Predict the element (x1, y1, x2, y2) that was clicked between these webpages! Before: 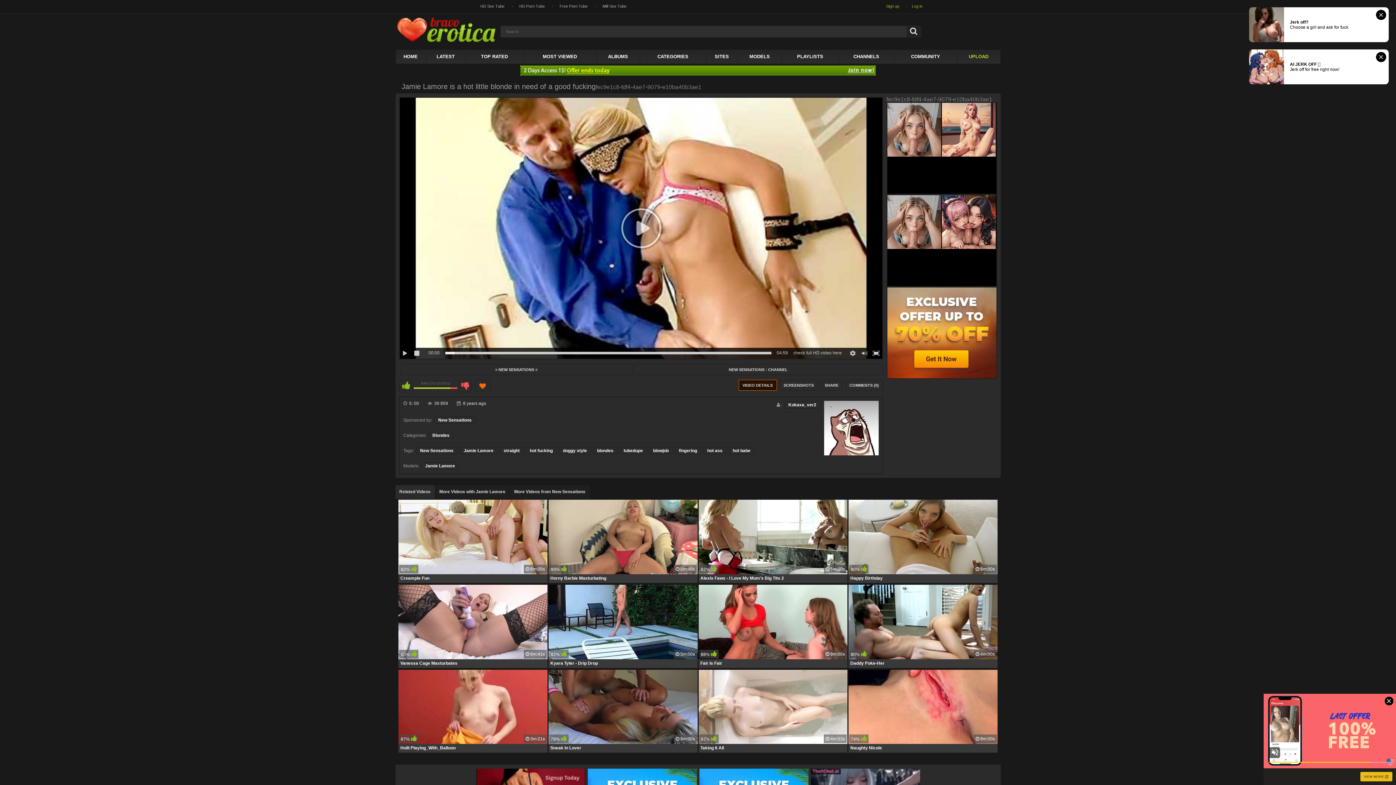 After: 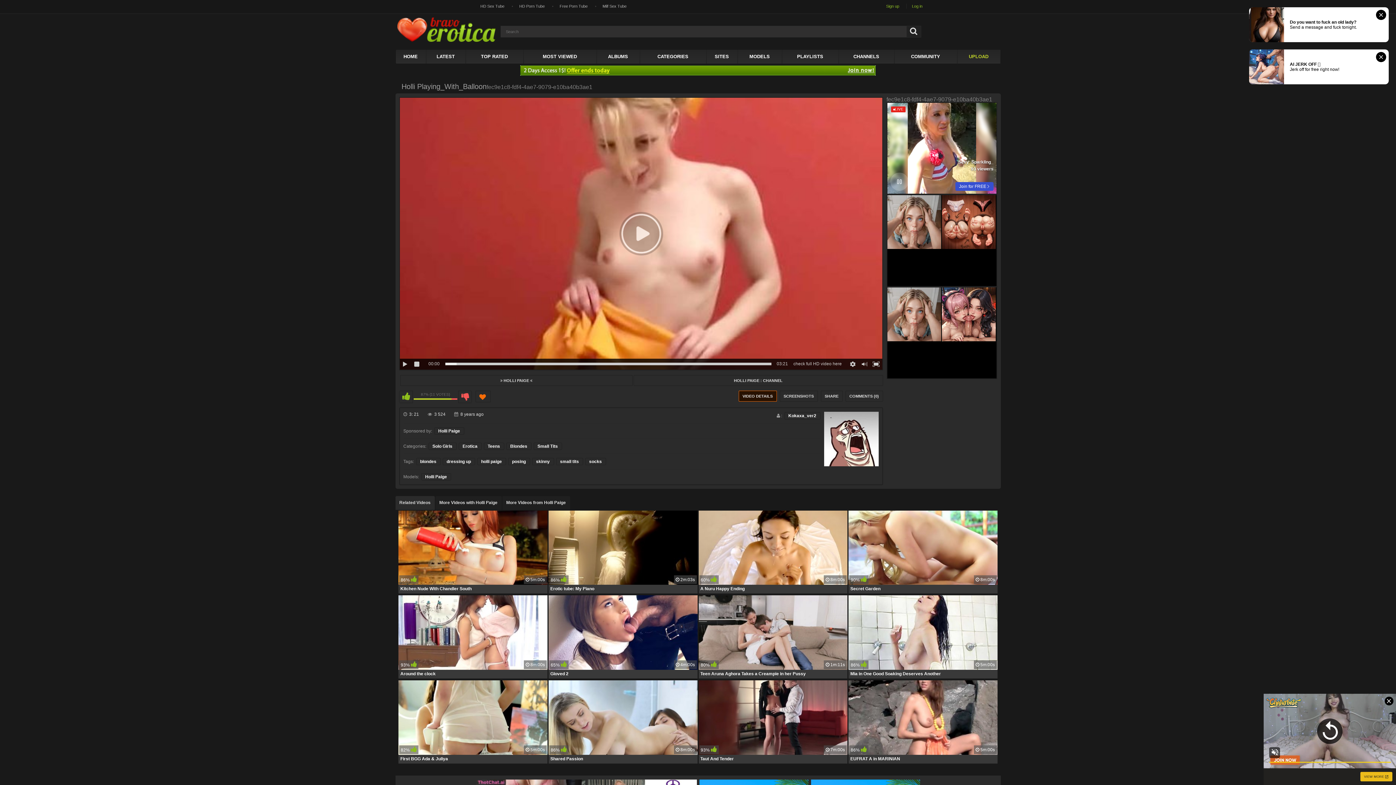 Action: bbox: (398, 670, 547, 752) label: 87% 
 3m:21s
Holli Playing_With_Balloon